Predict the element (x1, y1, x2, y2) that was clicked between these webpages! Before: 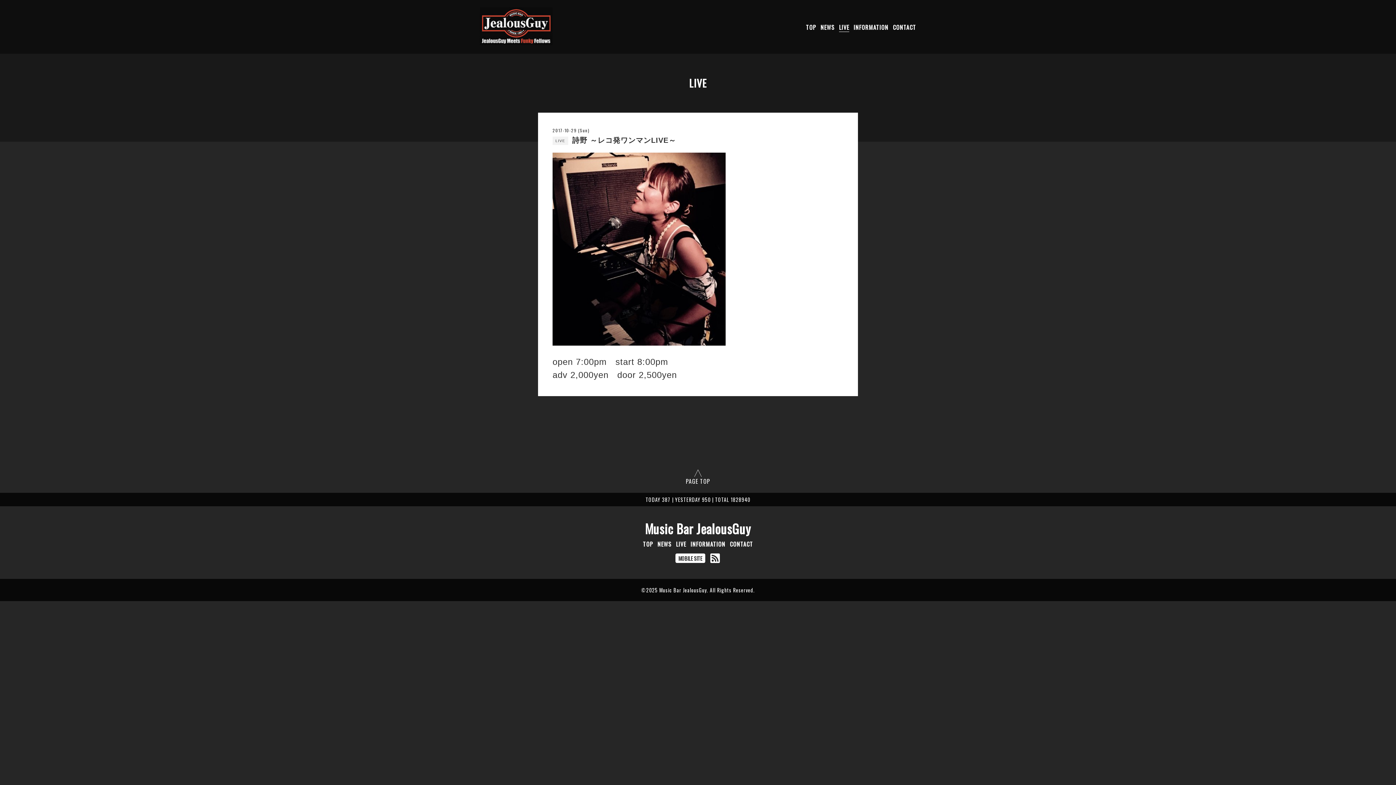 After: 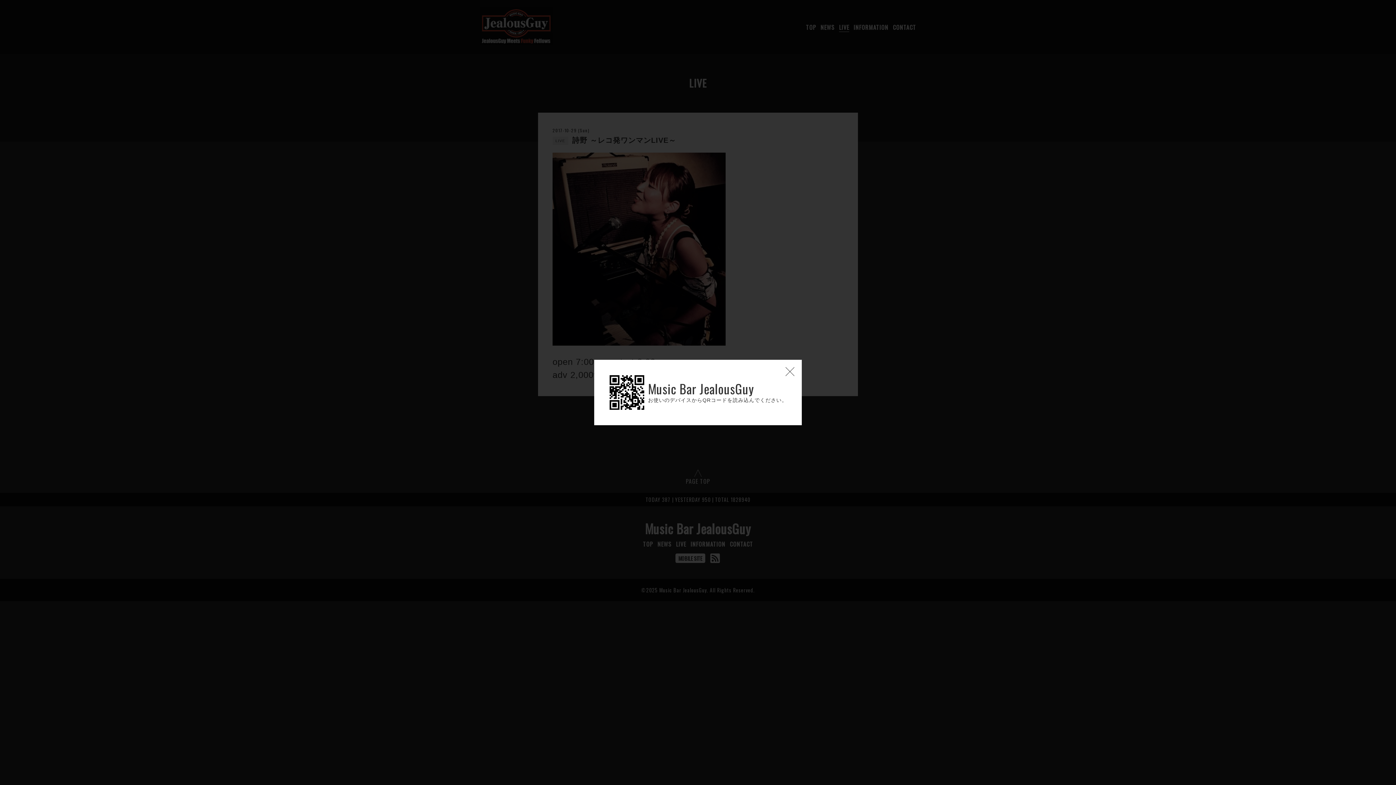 Action: bbox: (675, 553, 705, 563) label: MOBILE SITE